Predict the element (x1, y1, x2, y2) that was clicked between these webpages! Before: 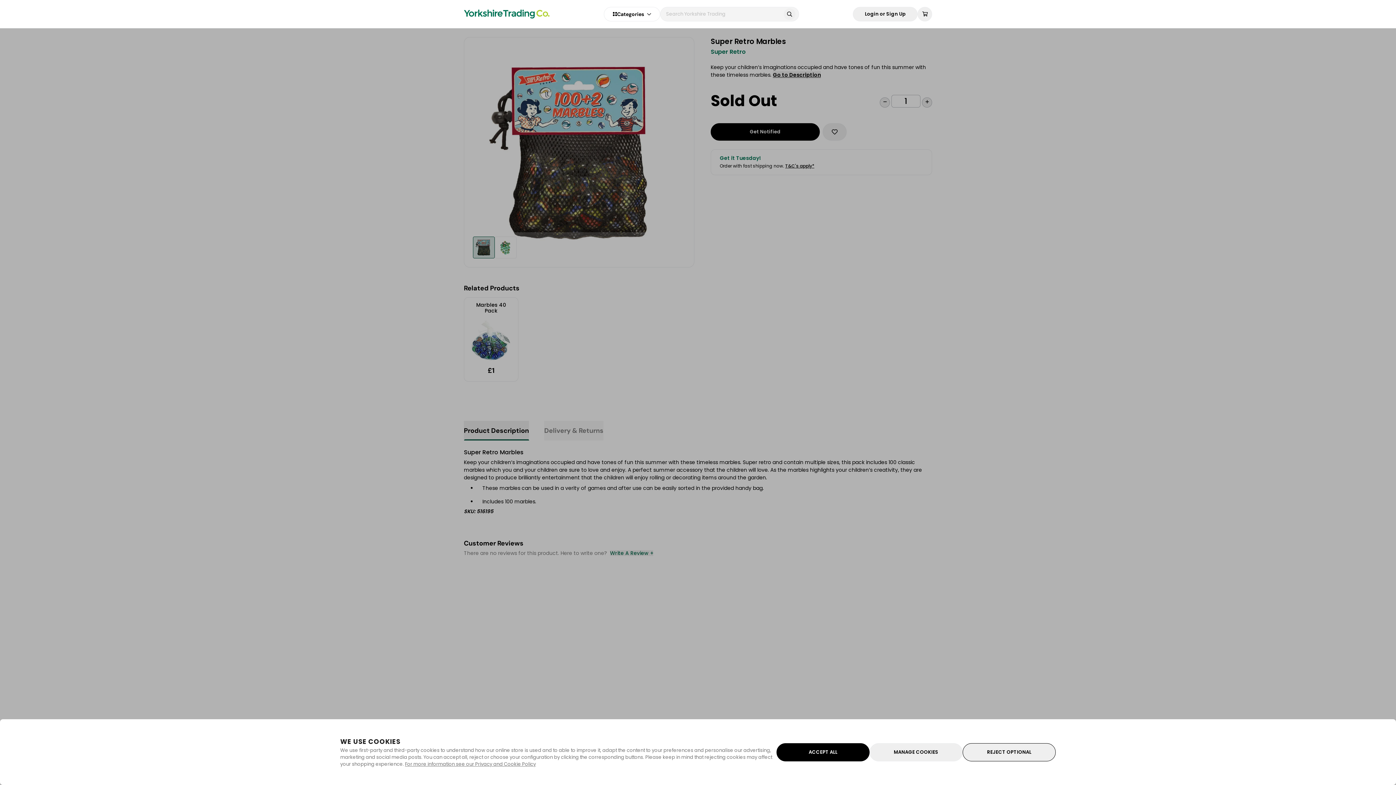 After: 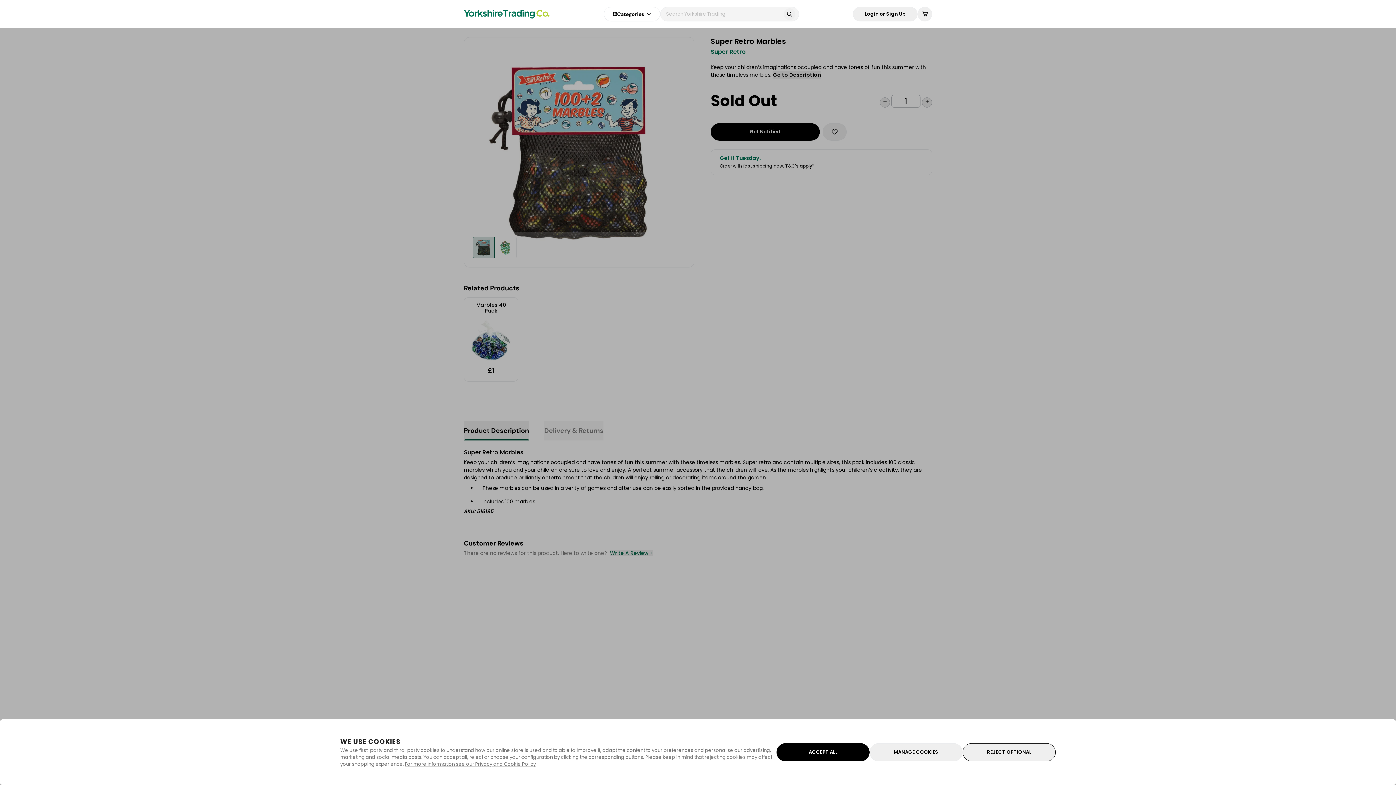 Action: label: Product Description bbox: (464, 285, 529, 304)